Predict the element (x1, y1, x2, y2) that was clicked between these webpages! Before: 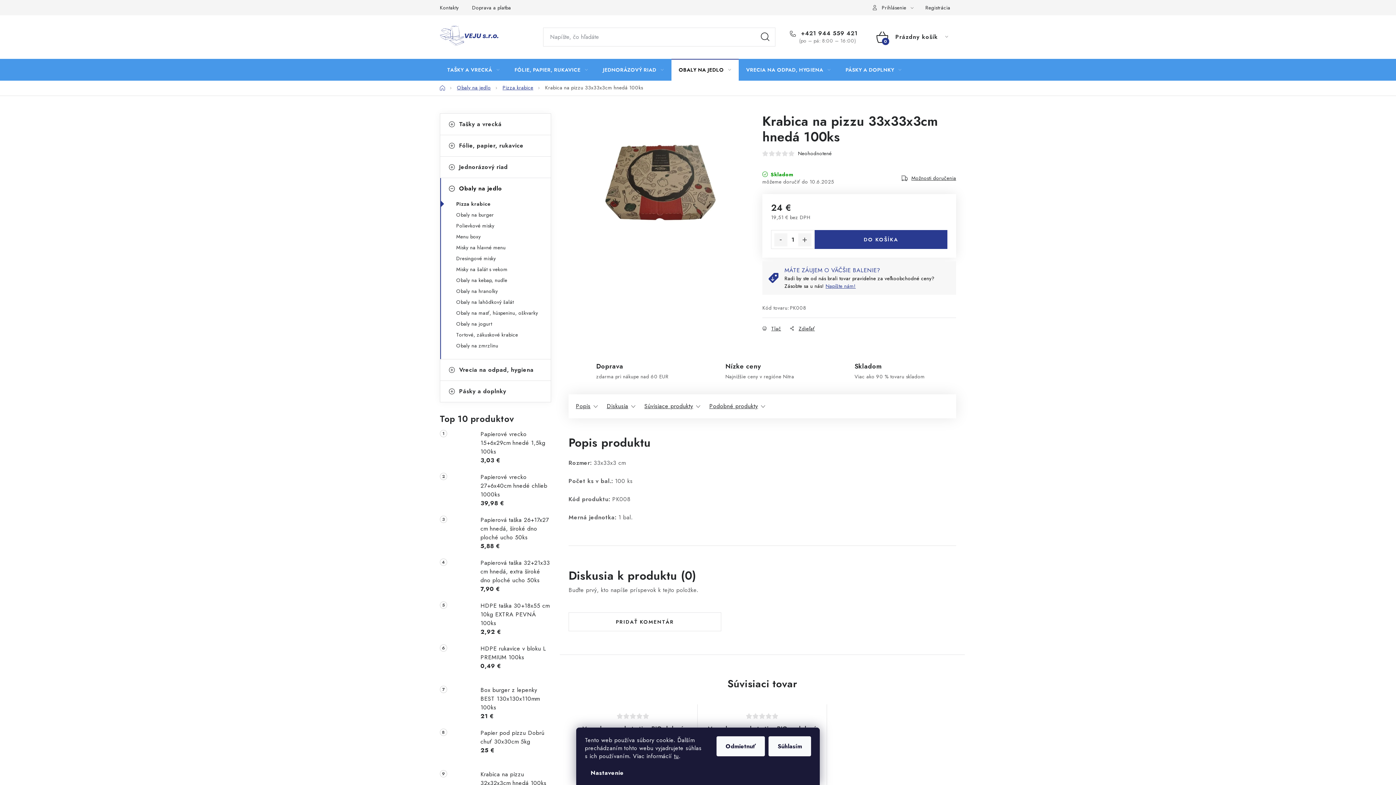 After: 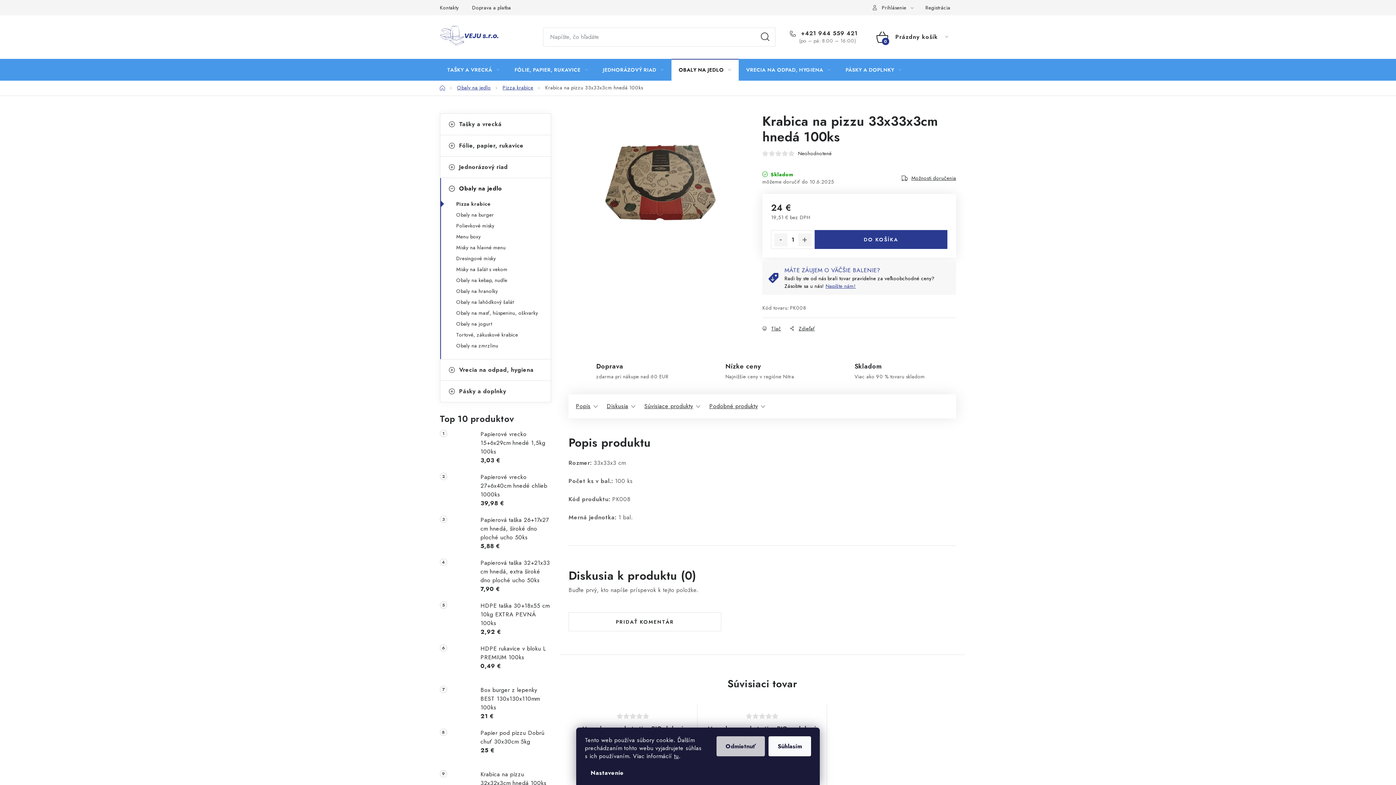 Action: bbox: (716, 736, 765, 756) label: Odmietnuť